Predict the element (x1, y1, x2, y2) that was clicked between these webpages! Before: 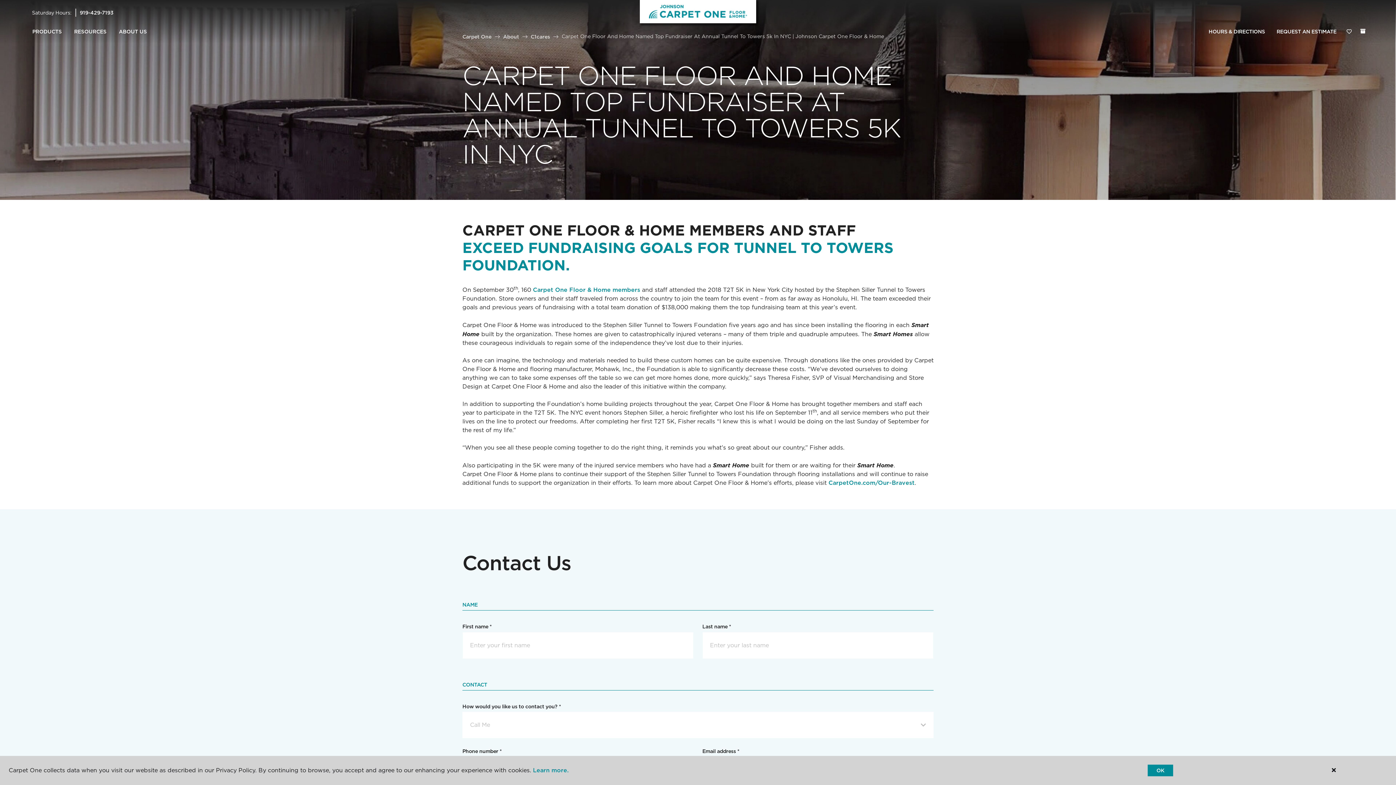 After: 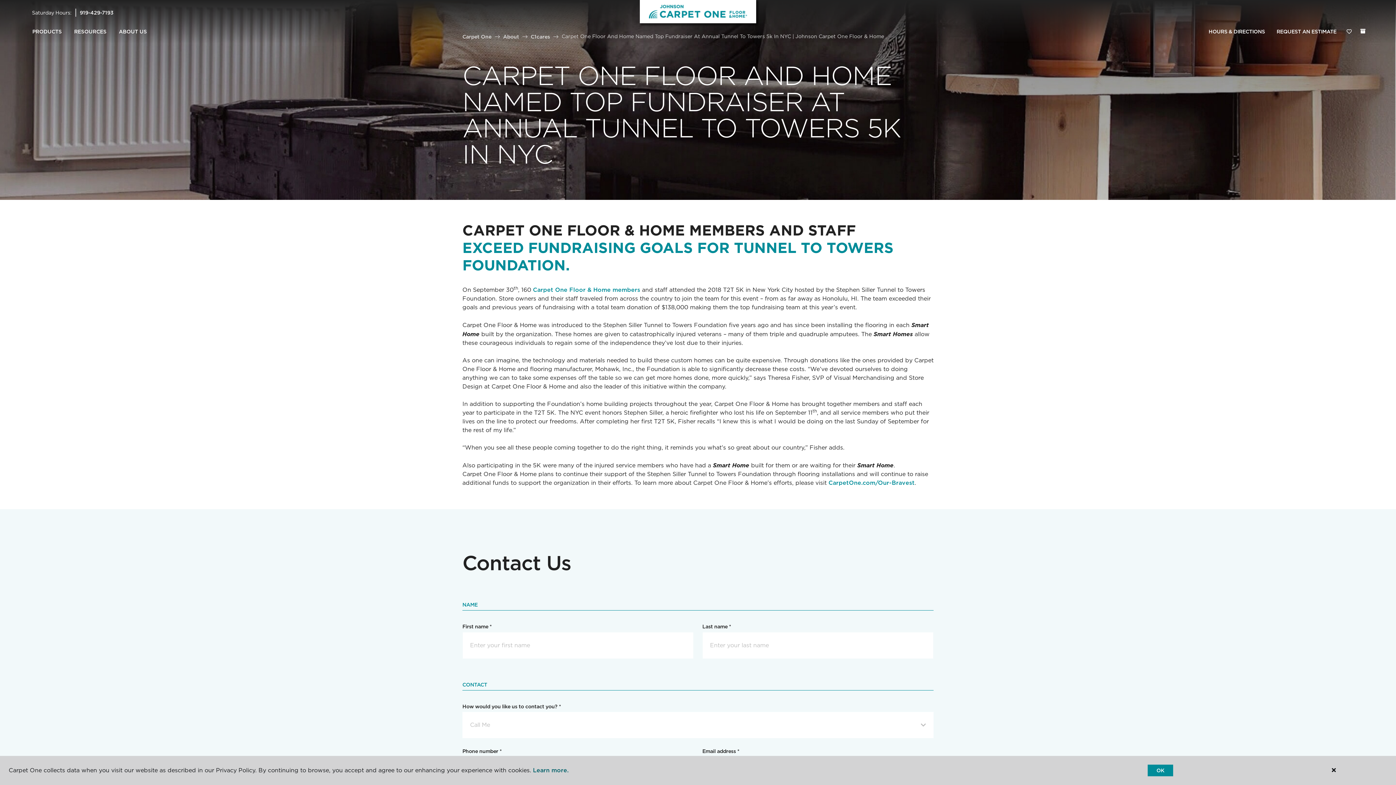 Action: bbox: (533, 767, 568, 774) label: Learn more.